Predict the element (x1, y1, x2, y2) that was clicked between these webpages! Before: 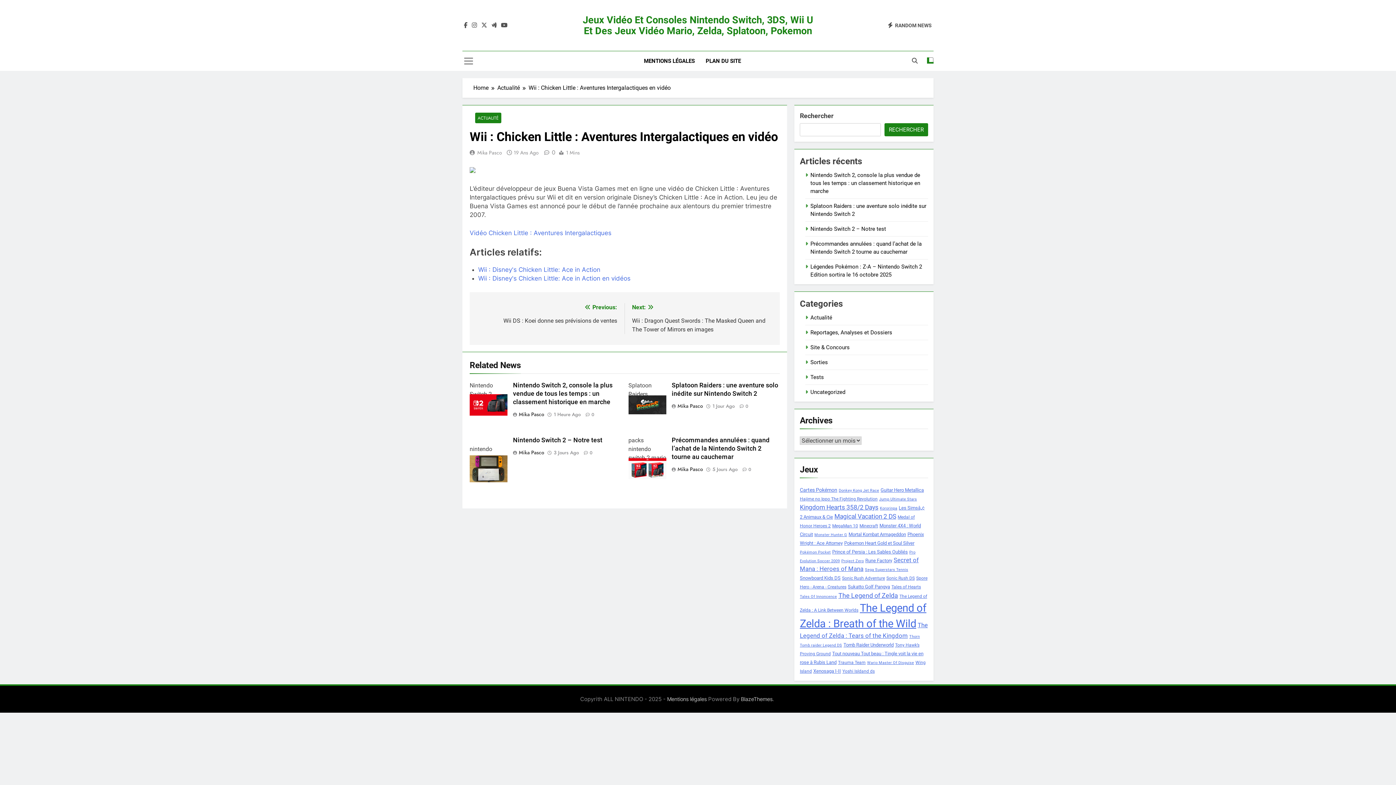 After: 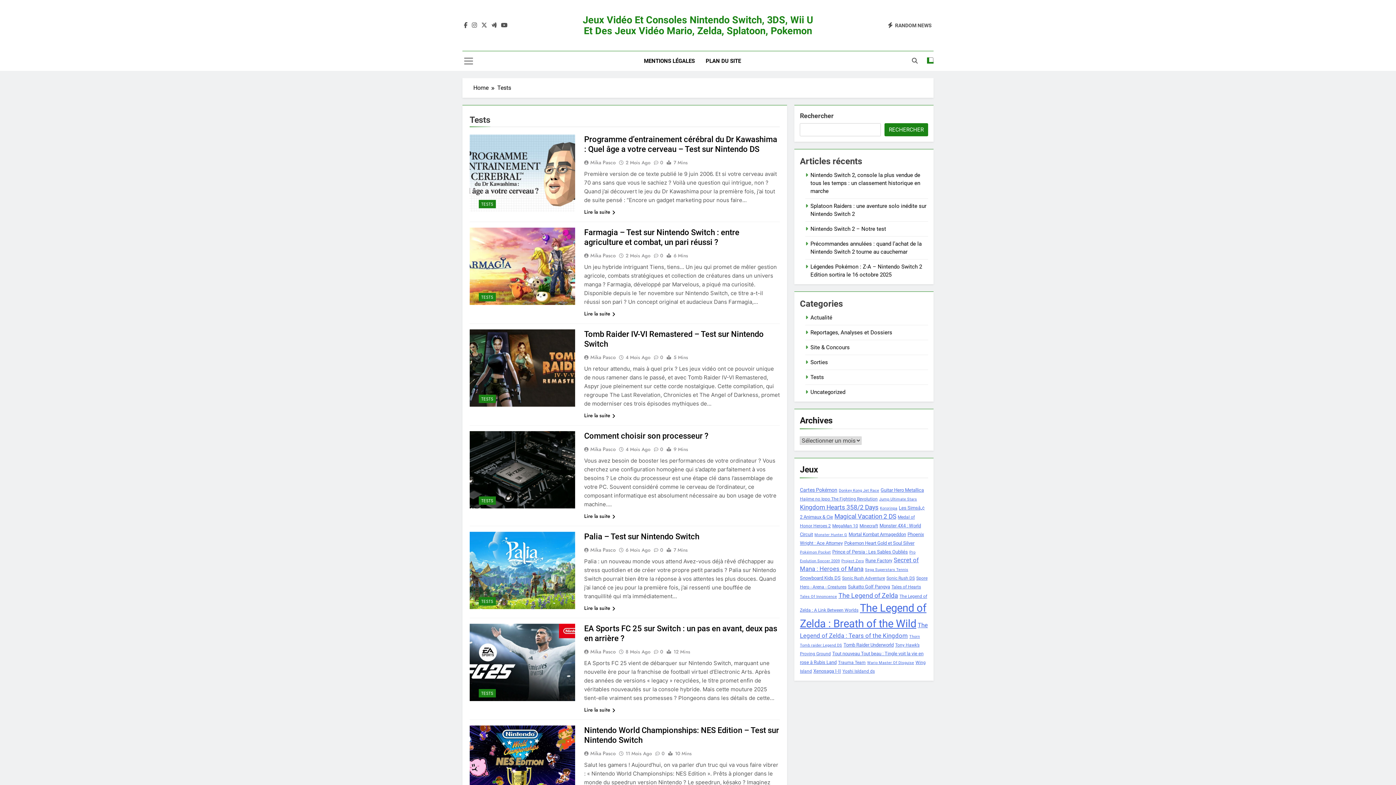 Action: bbox: (810, 374, 824, 380) label: Tests